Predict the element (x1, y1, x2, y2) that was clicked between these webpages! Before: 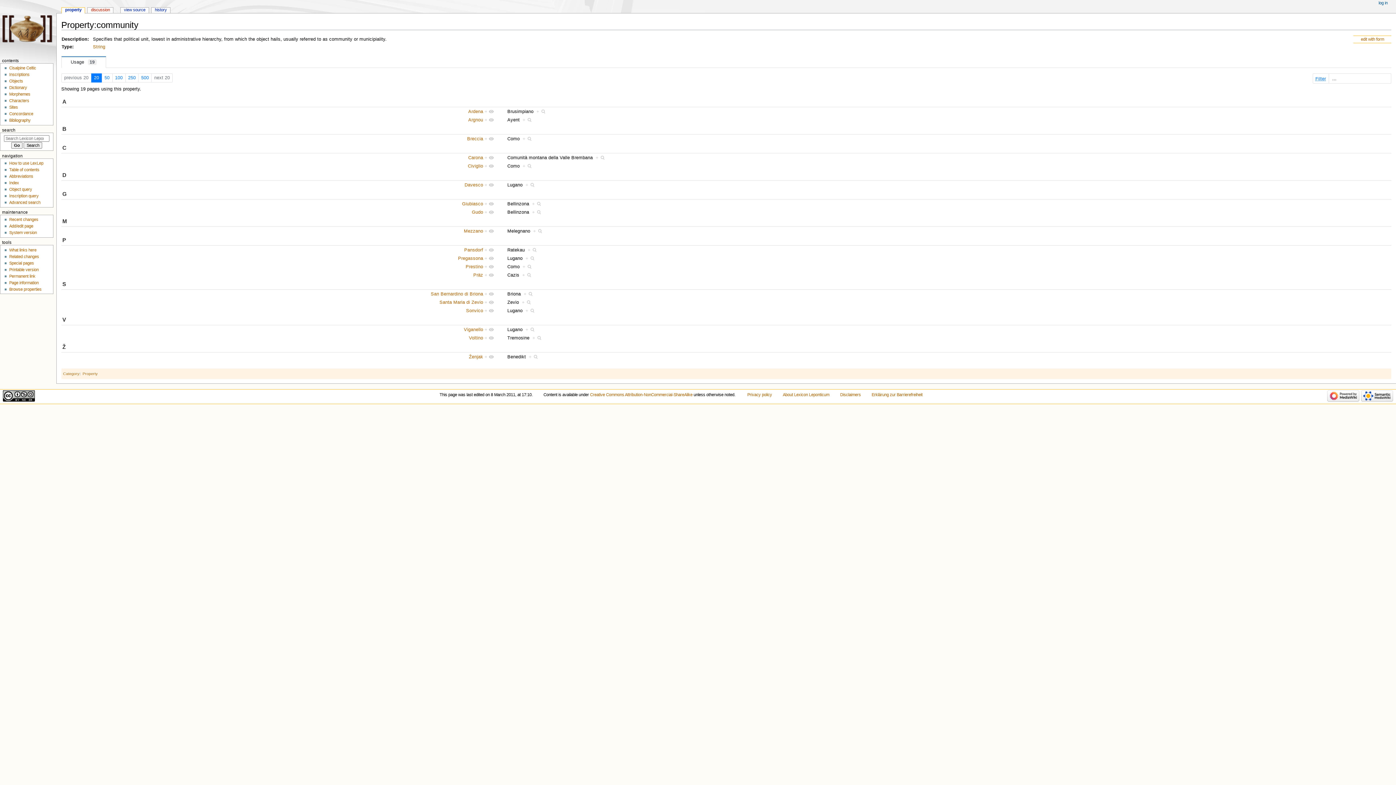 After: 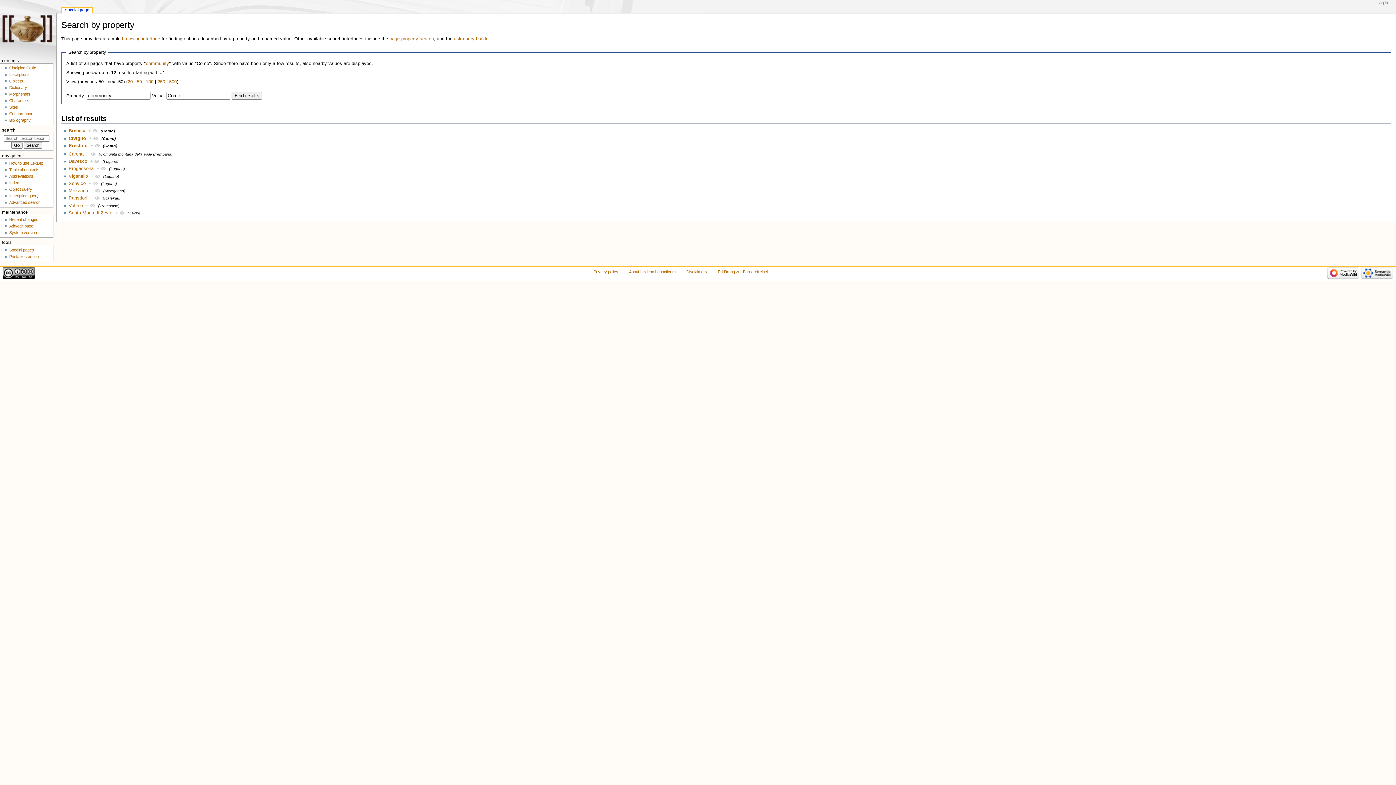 Action: bbox: (522, 264, 532, 269) label: +